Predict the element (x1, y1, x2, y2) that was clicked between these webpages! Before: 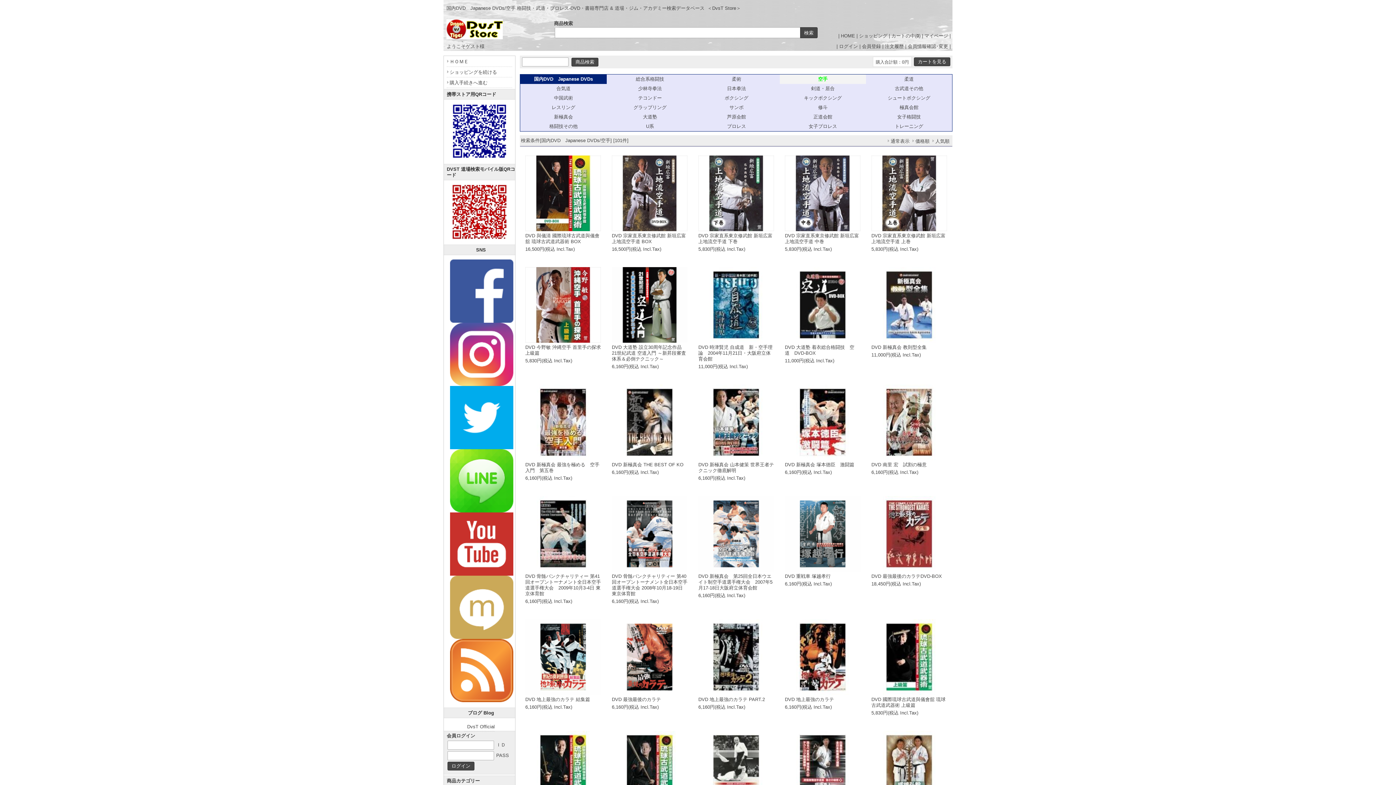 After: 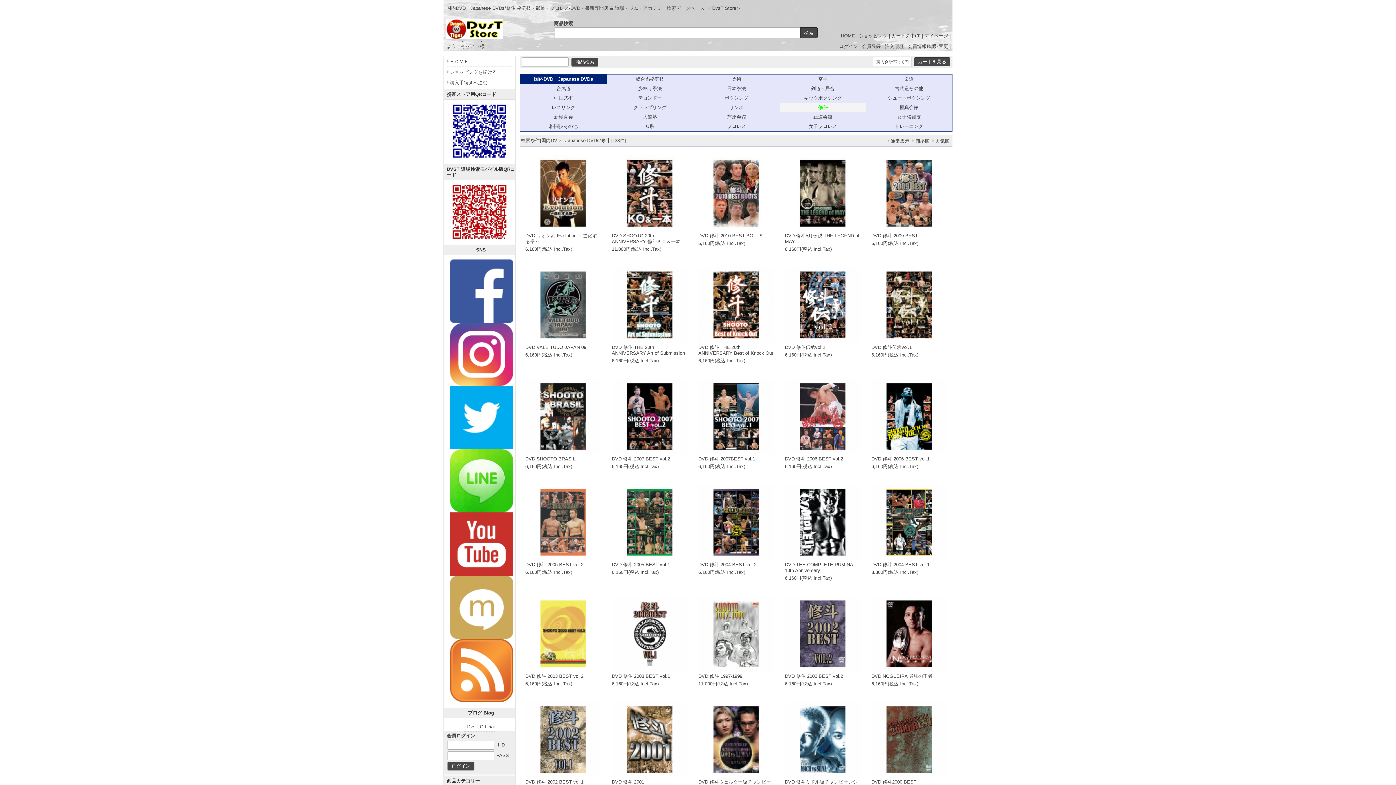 Action: label: 修斗 bbox: (780, 102, 866, 112)